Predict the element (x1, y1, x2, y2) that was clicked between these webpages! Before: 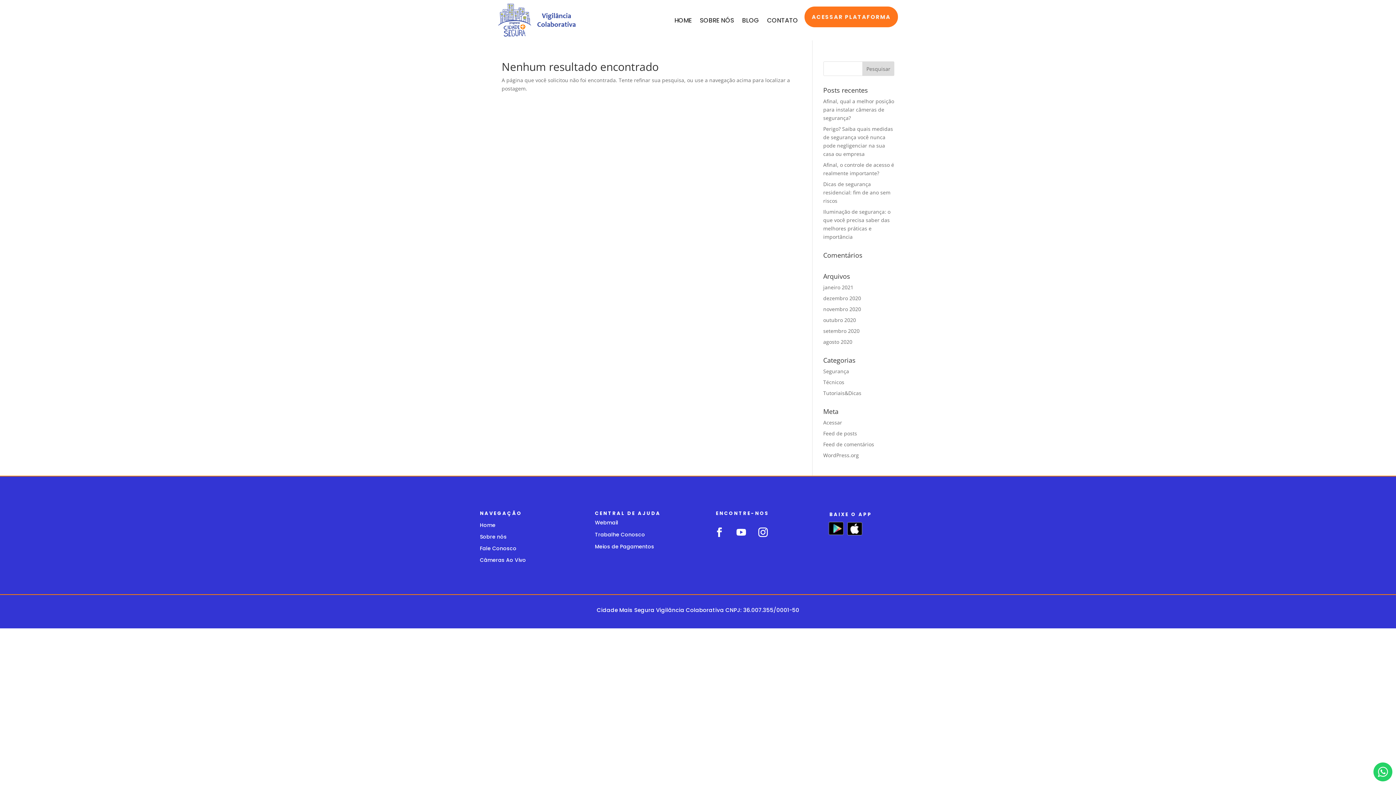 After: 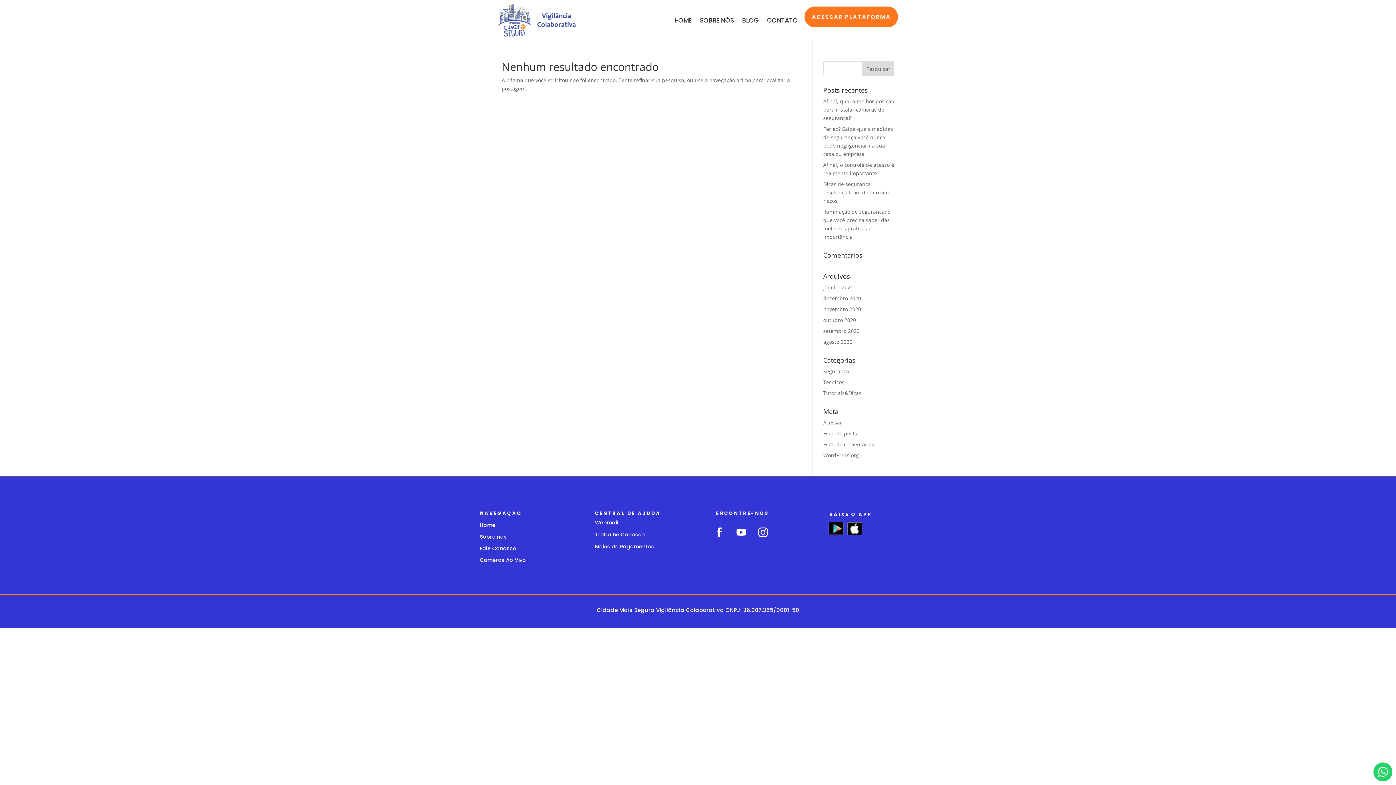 Action: bbox: (710, 523, 729, 542)